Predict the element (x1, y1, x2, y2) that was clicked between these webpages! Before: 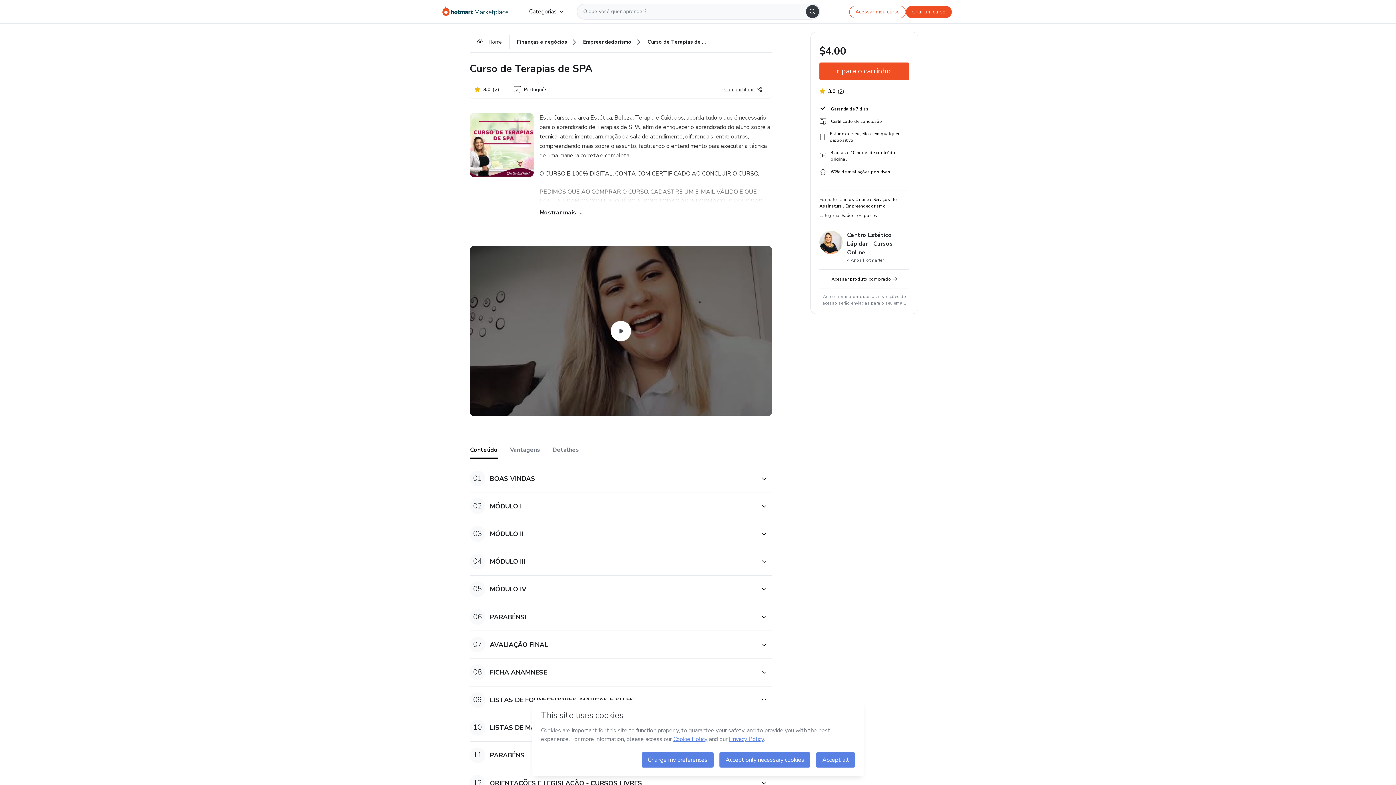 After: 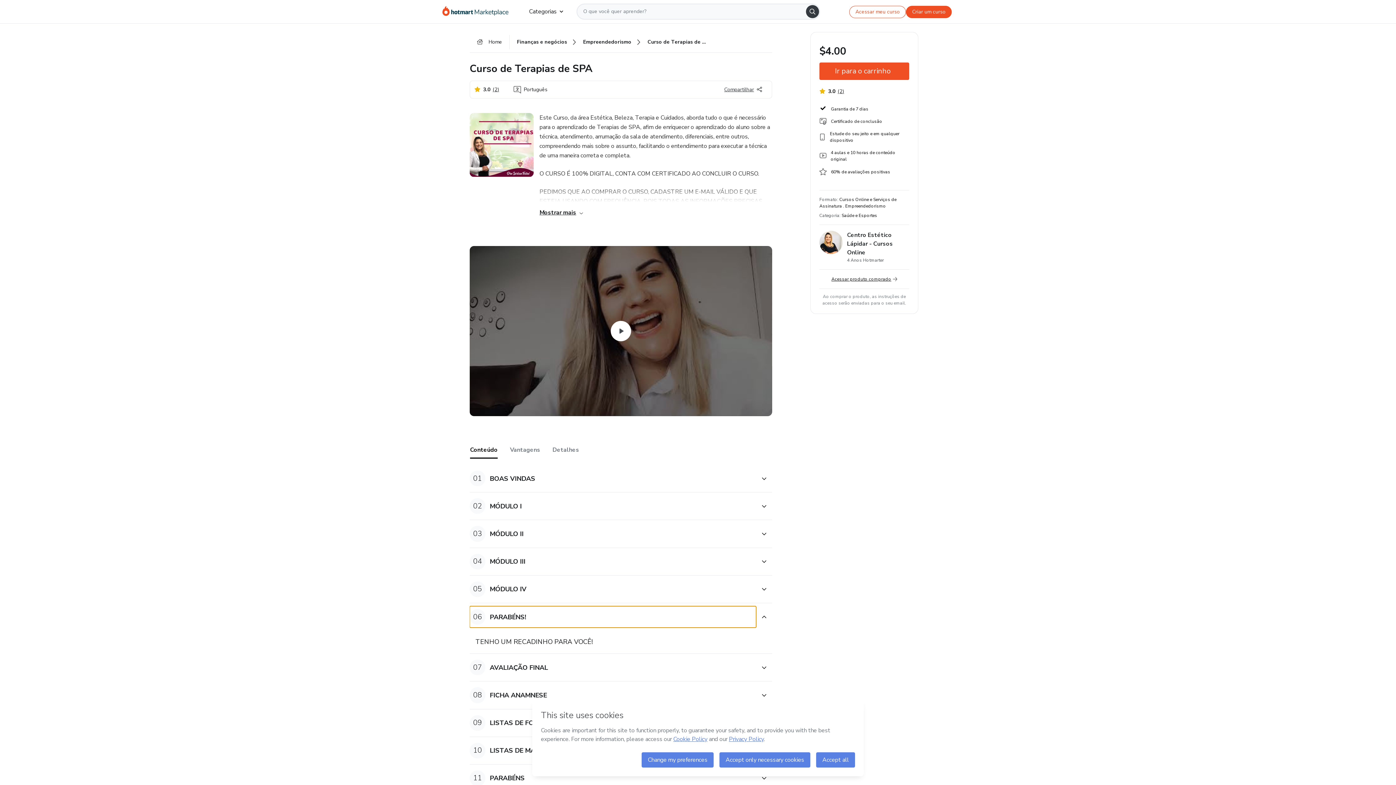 Action: bbox: (469, 606, 756, 628) label: Conteúdo PARABÉNS!